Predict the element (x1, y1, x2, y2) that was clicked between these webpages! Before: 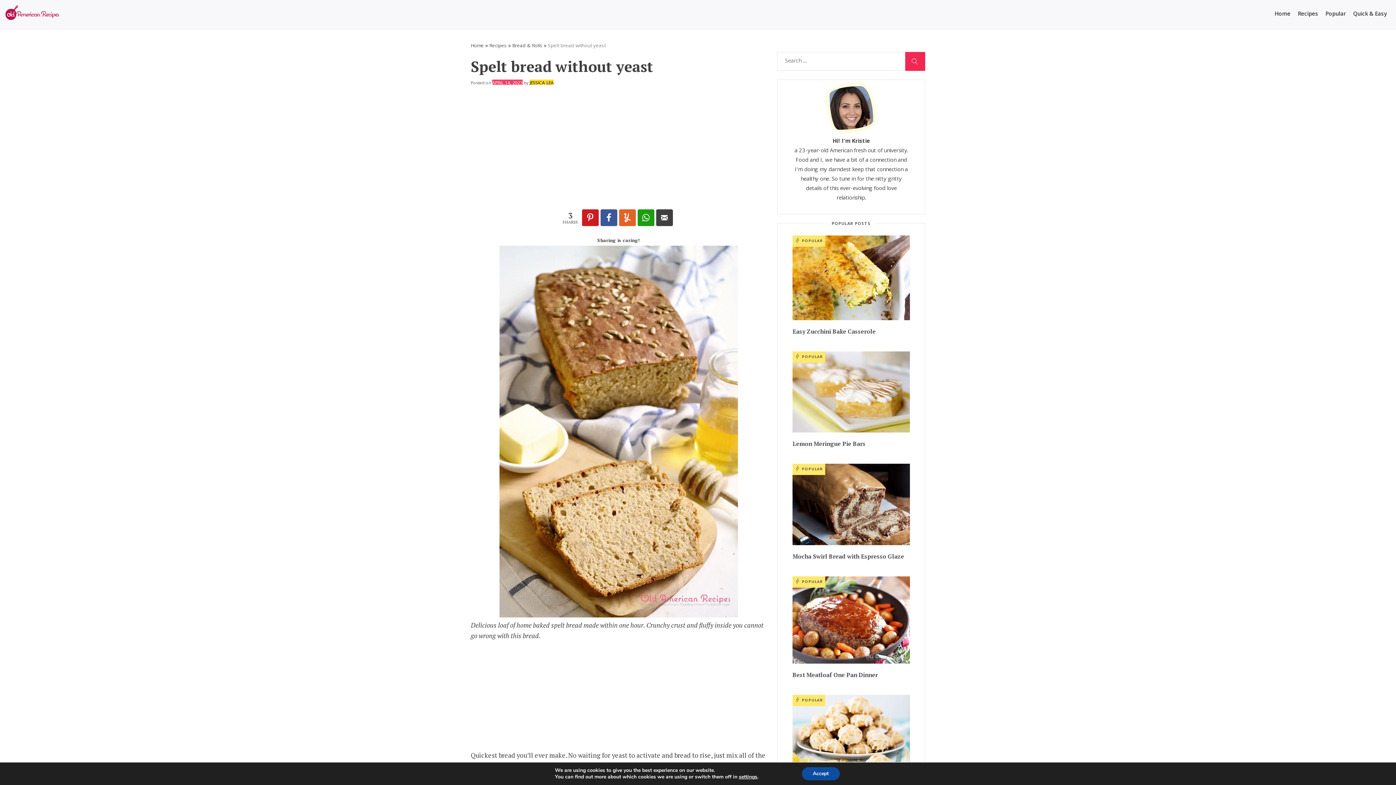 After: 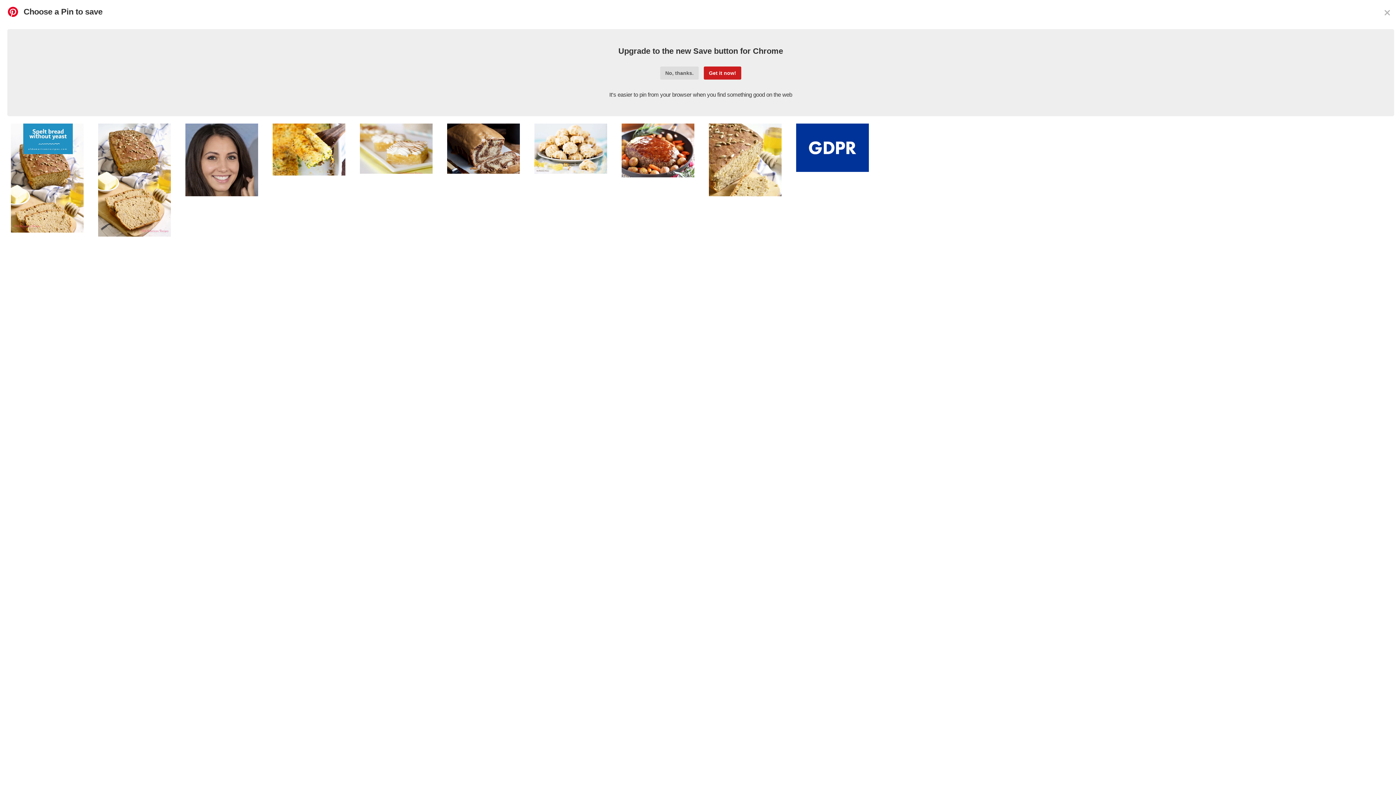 Action: bbox: (582, 209, 598, 226)